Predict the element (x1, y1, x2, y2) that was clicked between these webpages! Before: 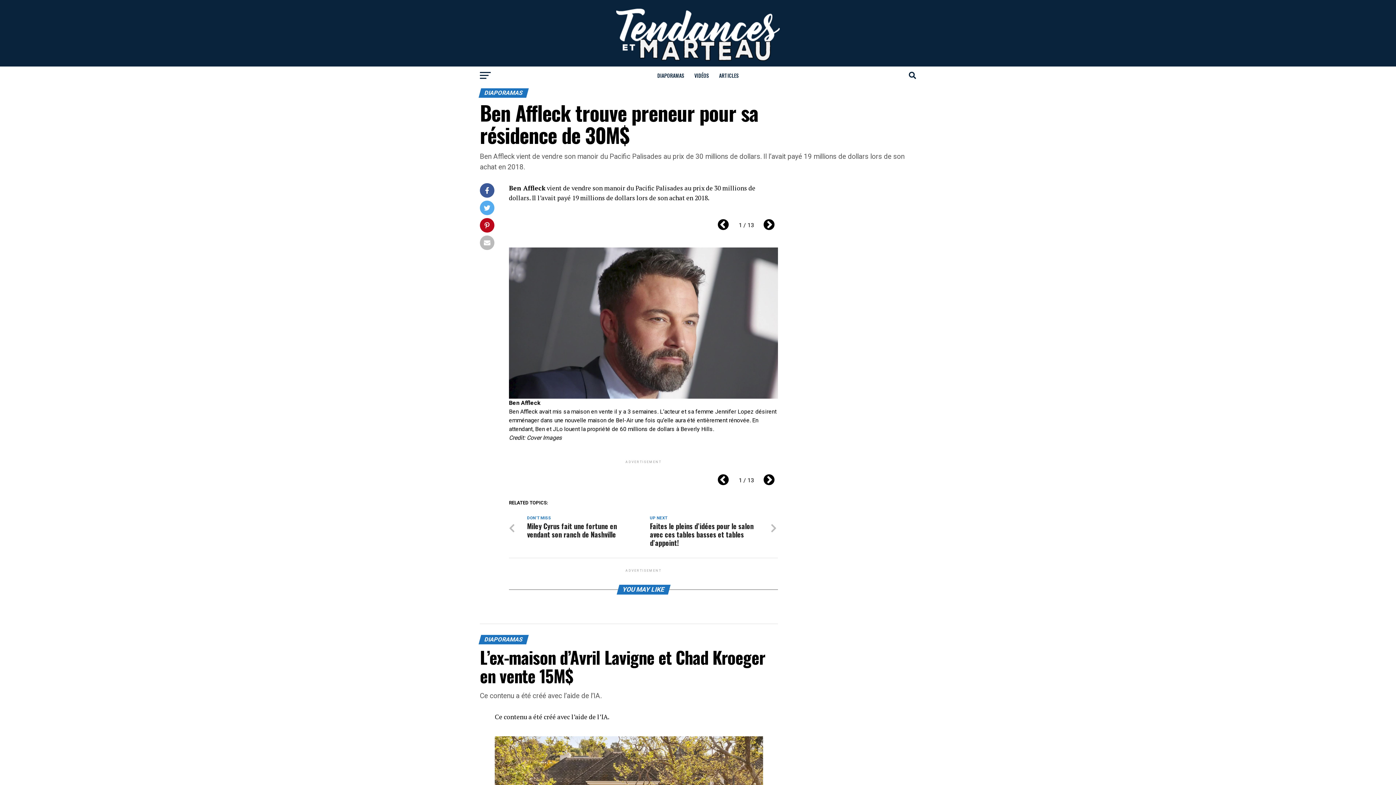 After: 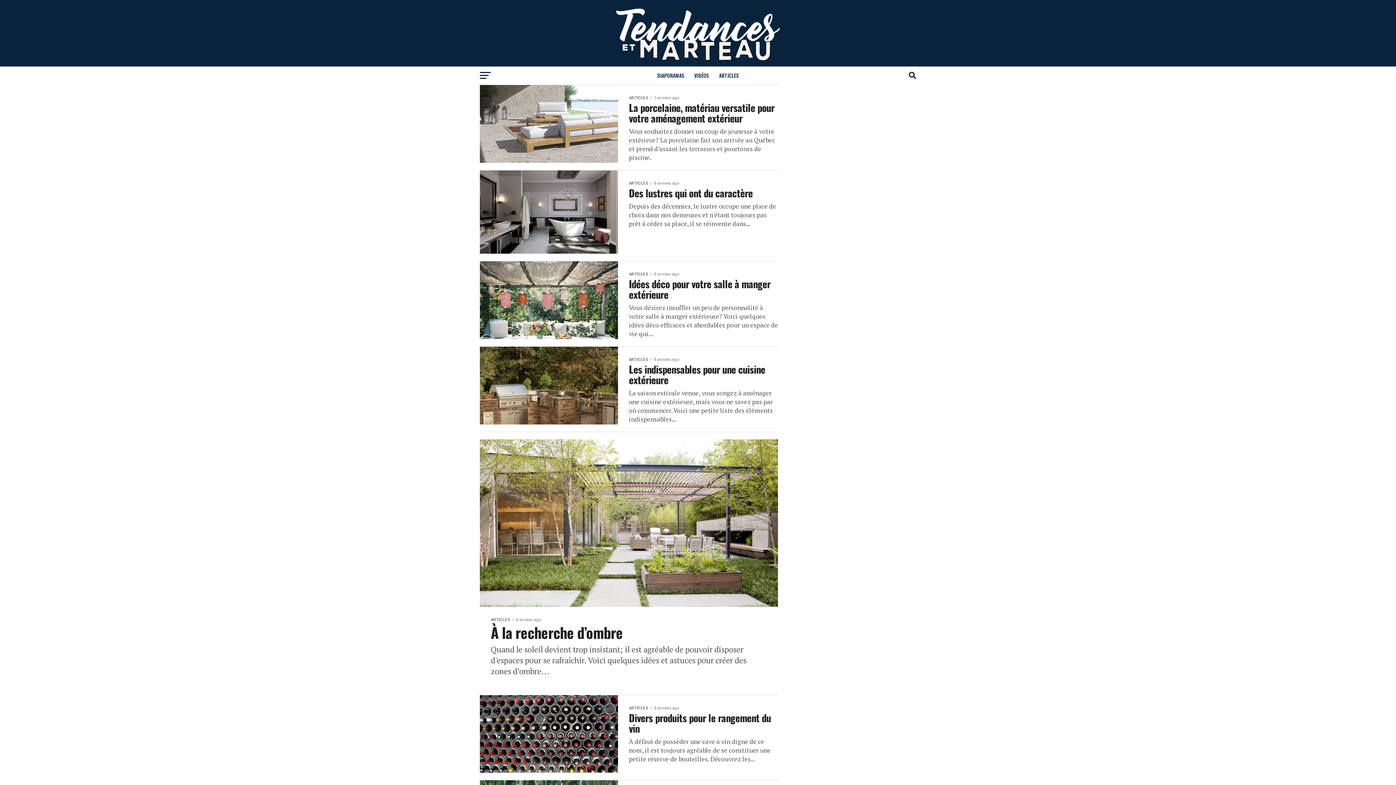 Action: label: ARTICLES bbox: (714, 66, 743, 84)